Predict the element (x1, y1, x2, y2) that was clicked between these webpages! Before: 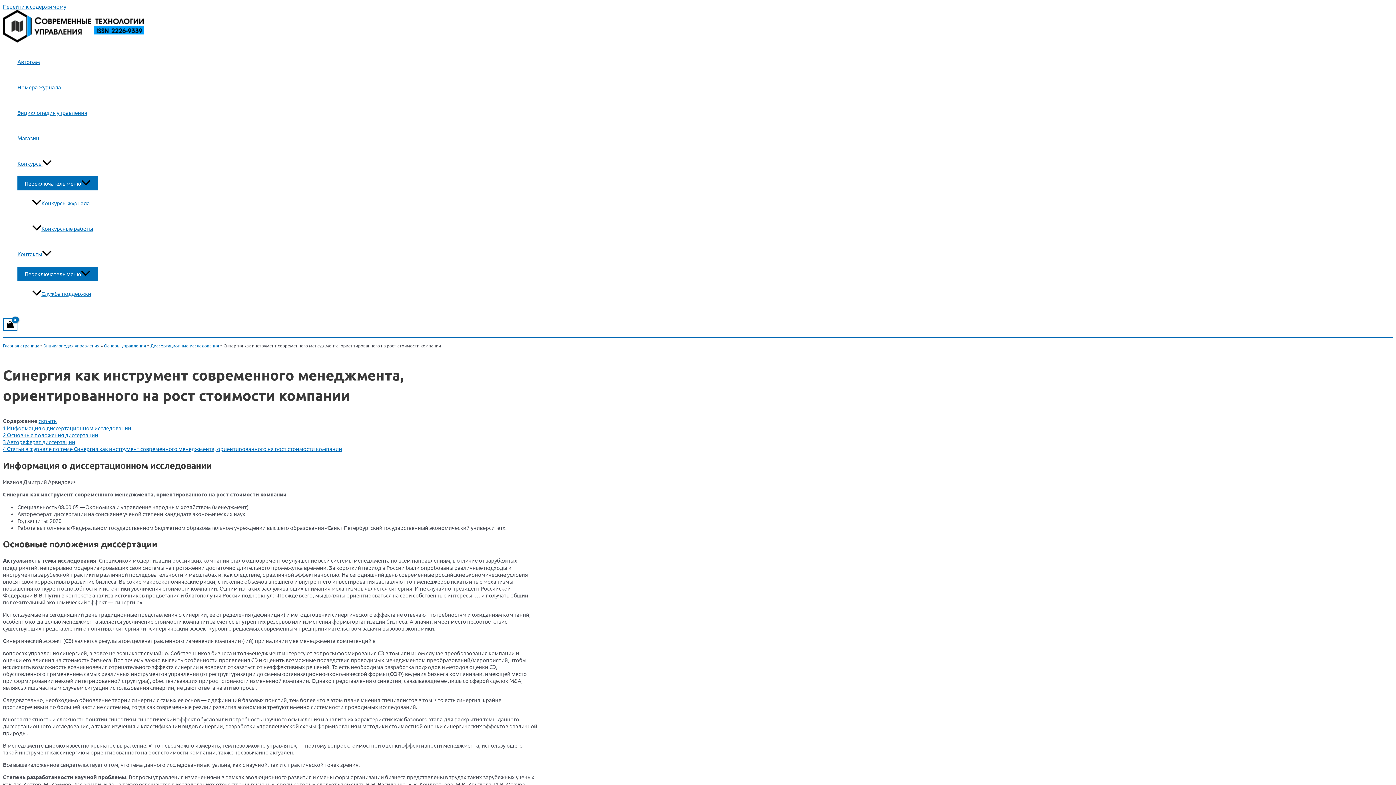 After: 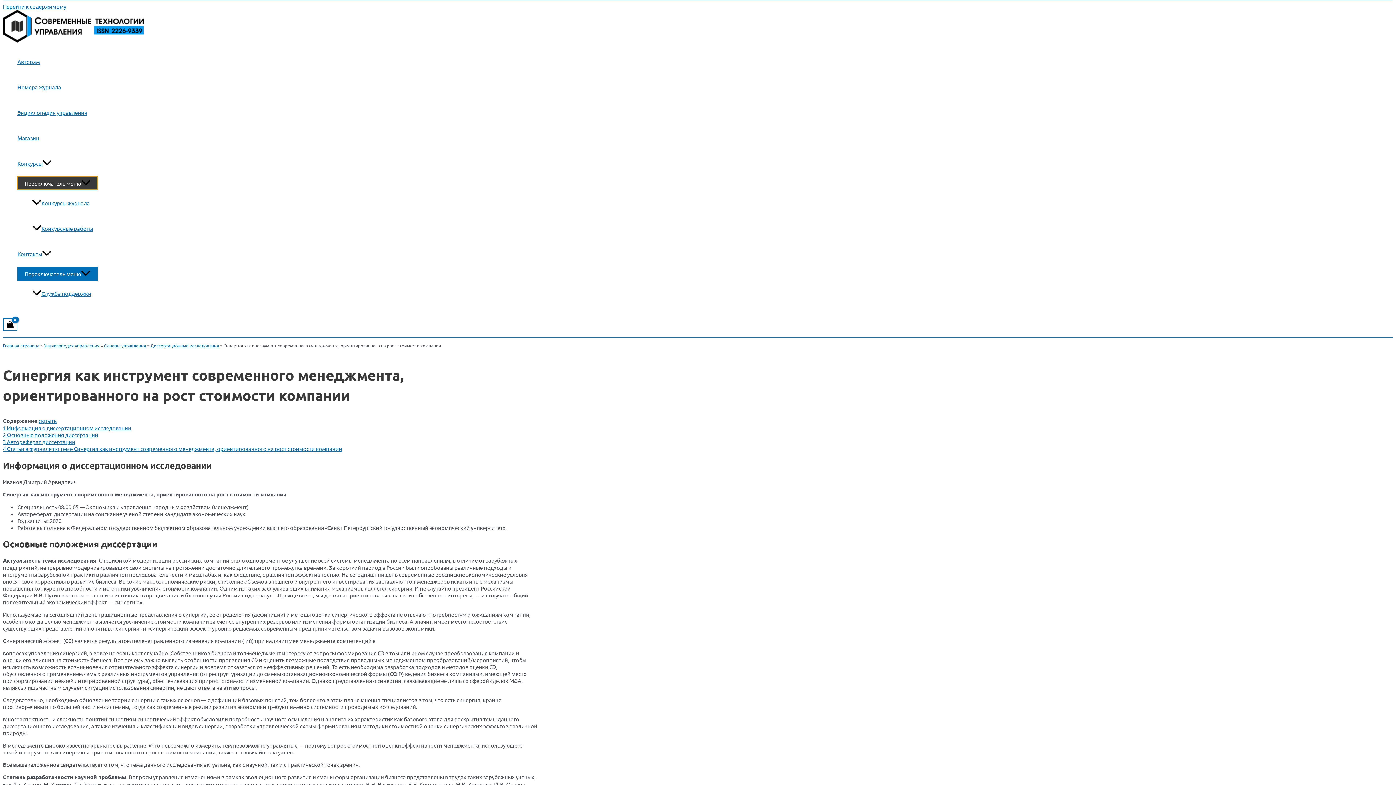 Action: bbox: (17, 176, 97, 189) label: Переключатель меню